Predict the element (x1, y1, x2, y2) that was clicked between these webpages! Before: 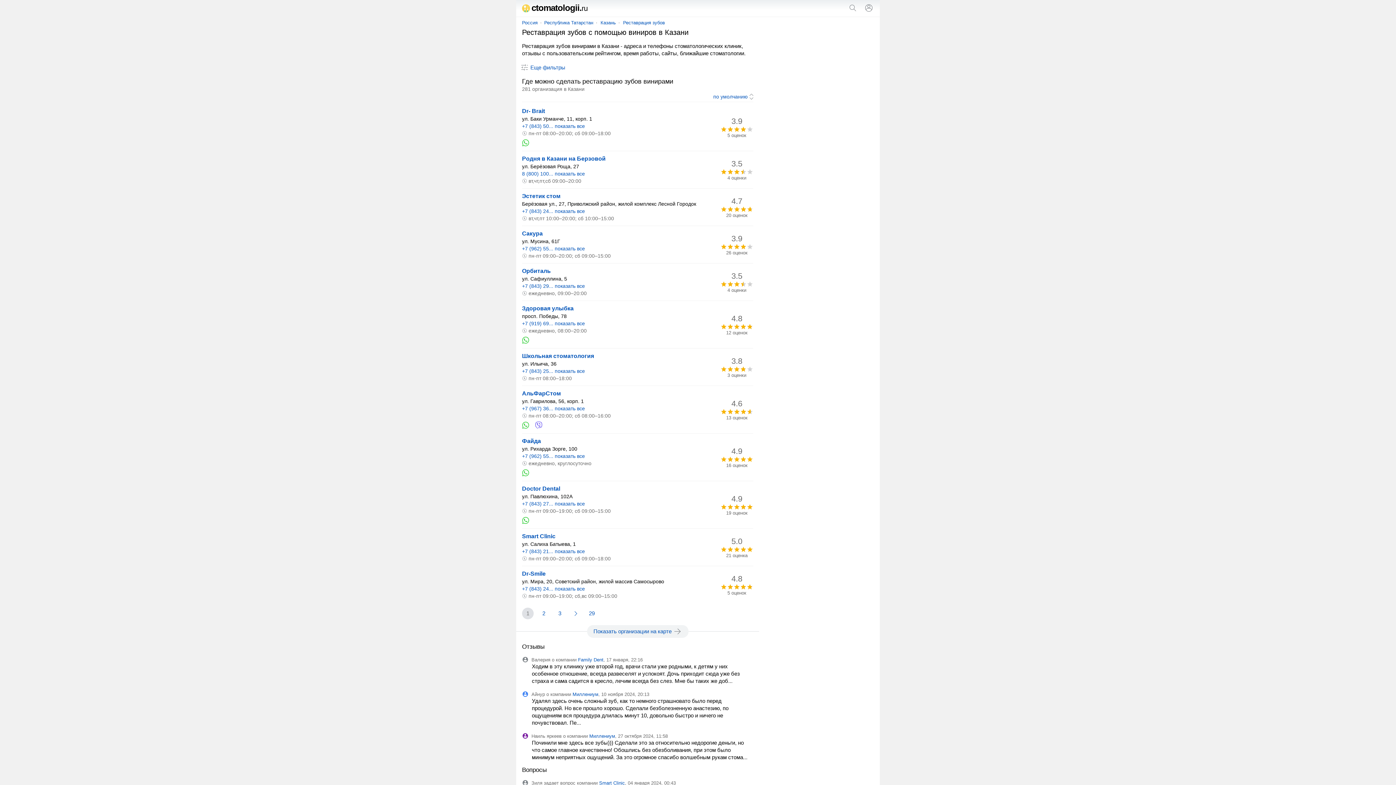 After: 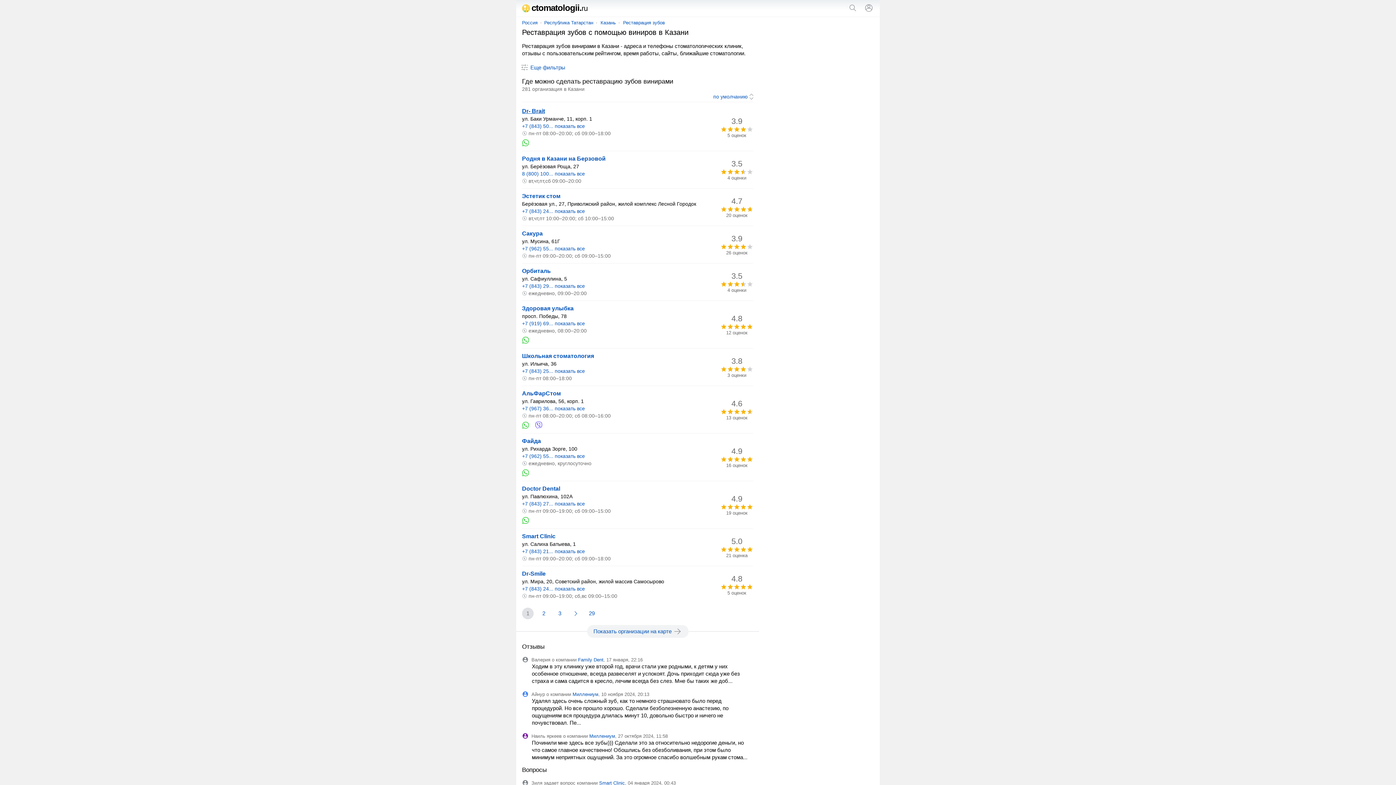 Action: bbox: (522, 108, 545, 114) label: Dr- Brait